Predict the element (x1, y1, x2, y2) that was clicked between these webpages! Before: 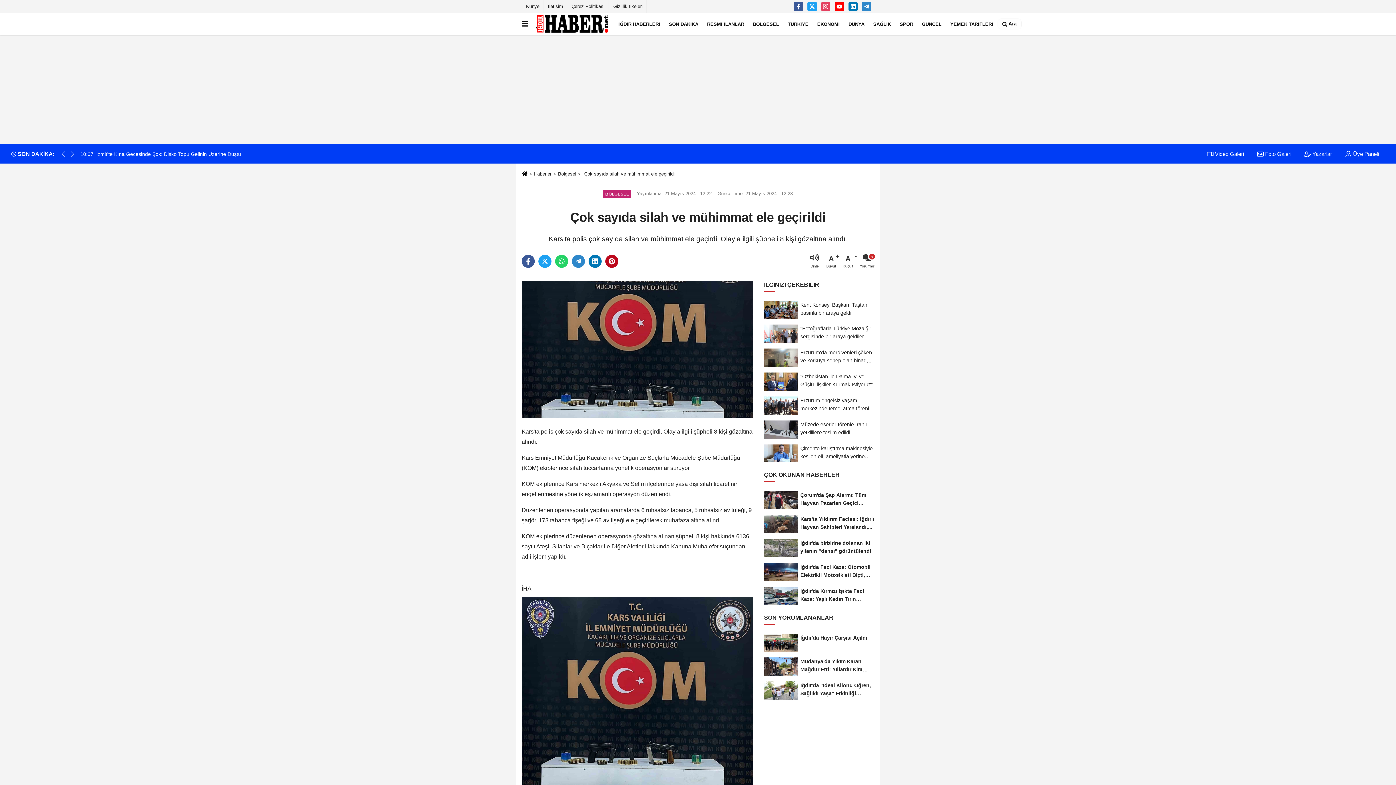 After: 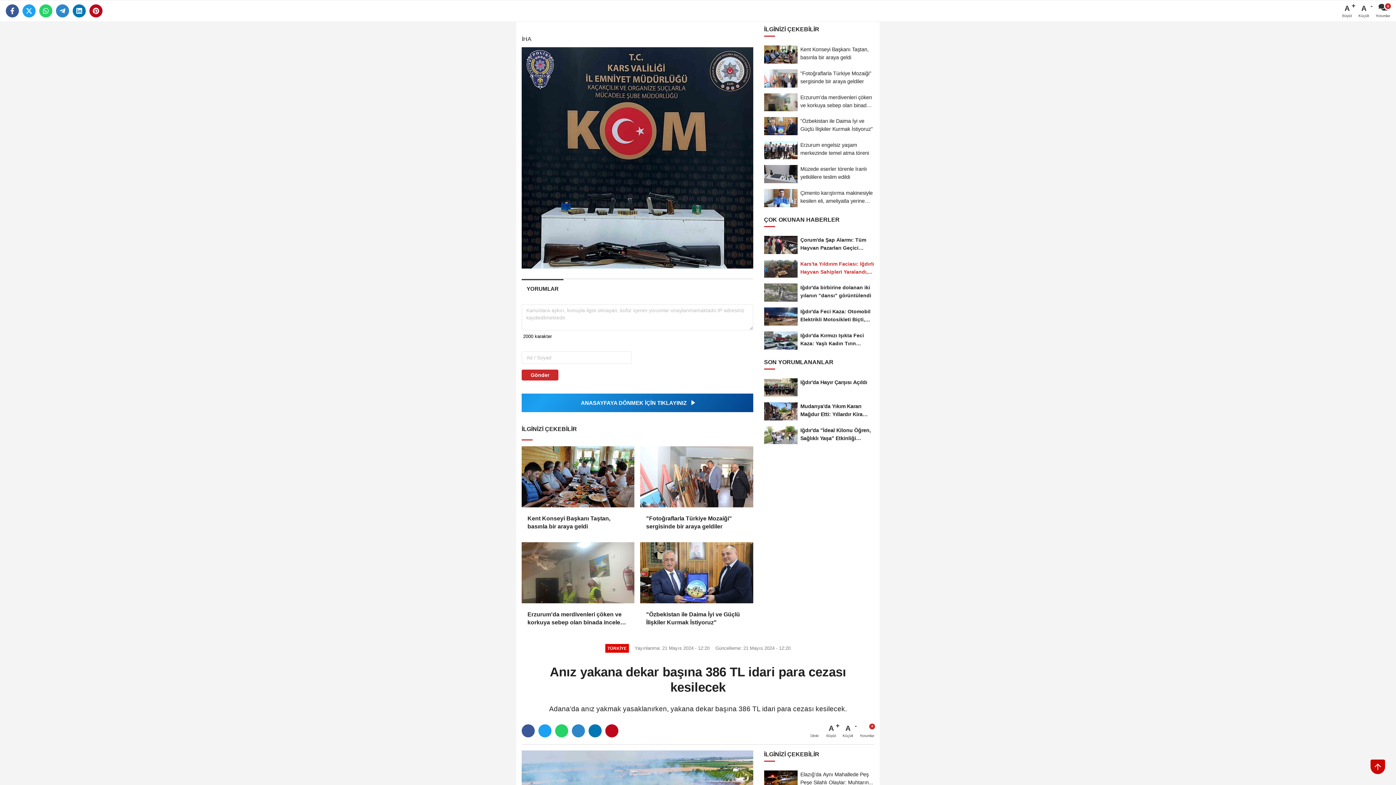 Action: bbox: (860, 253, 874, 268) label: Yorumlar